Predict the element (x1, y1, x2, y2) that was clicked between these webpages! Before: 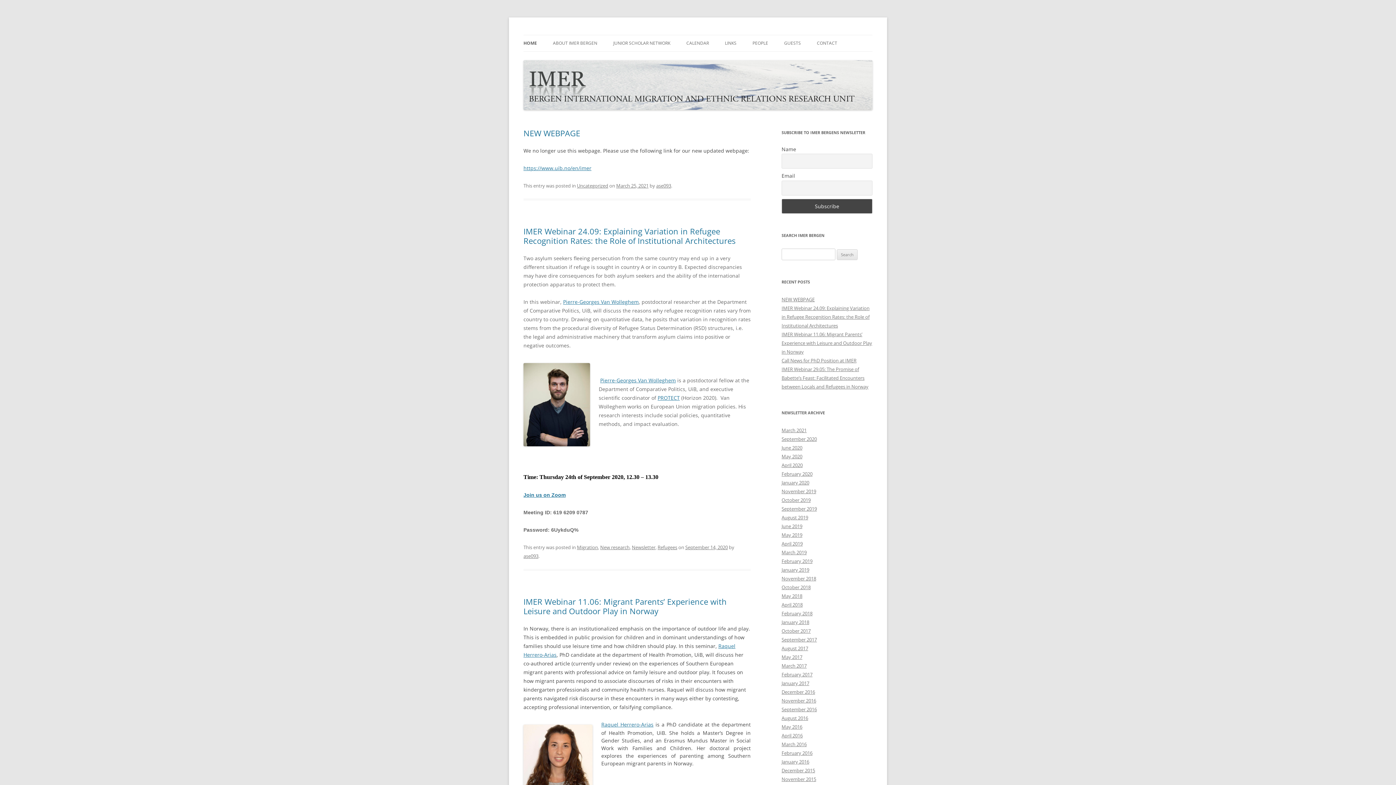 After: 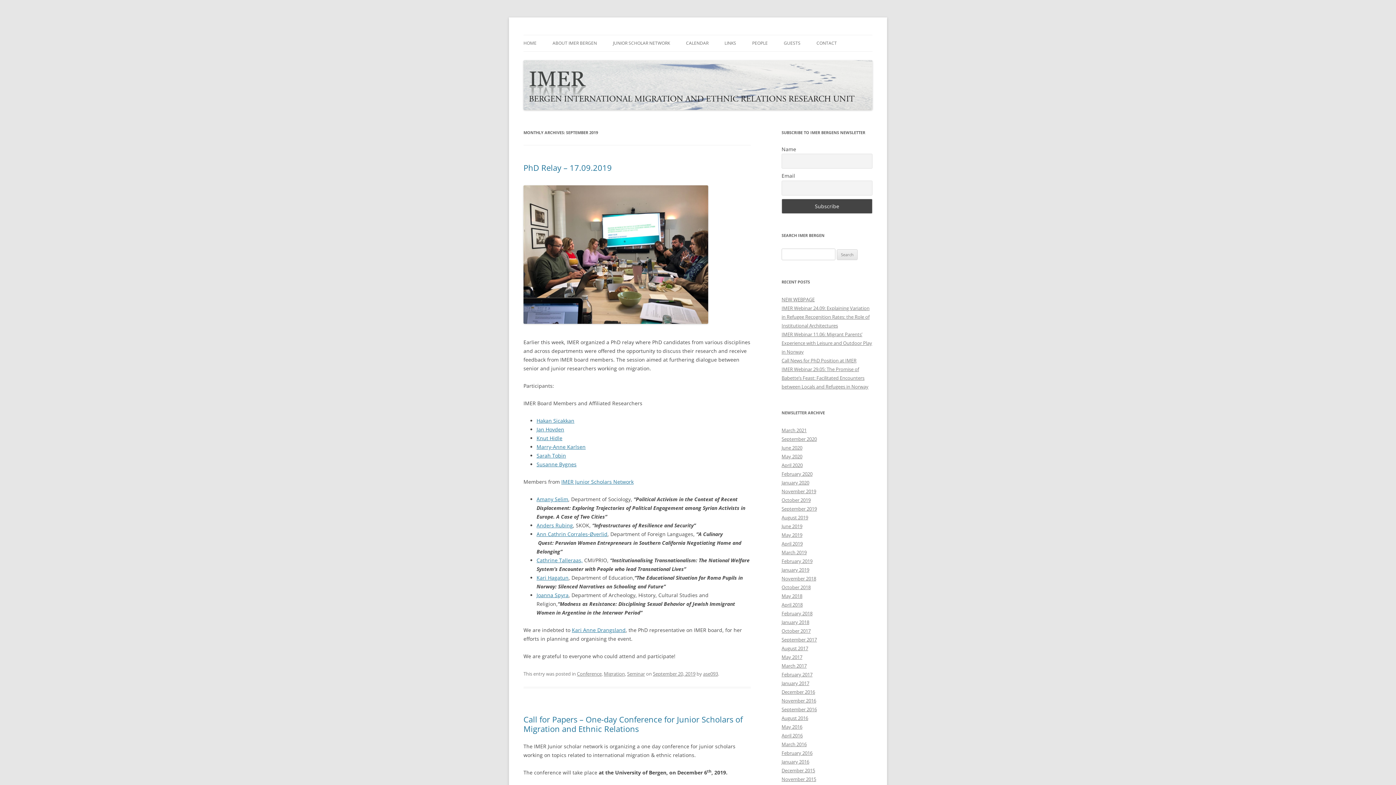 Action: label: September 2019 bbox: (781, 505, 817, 512)